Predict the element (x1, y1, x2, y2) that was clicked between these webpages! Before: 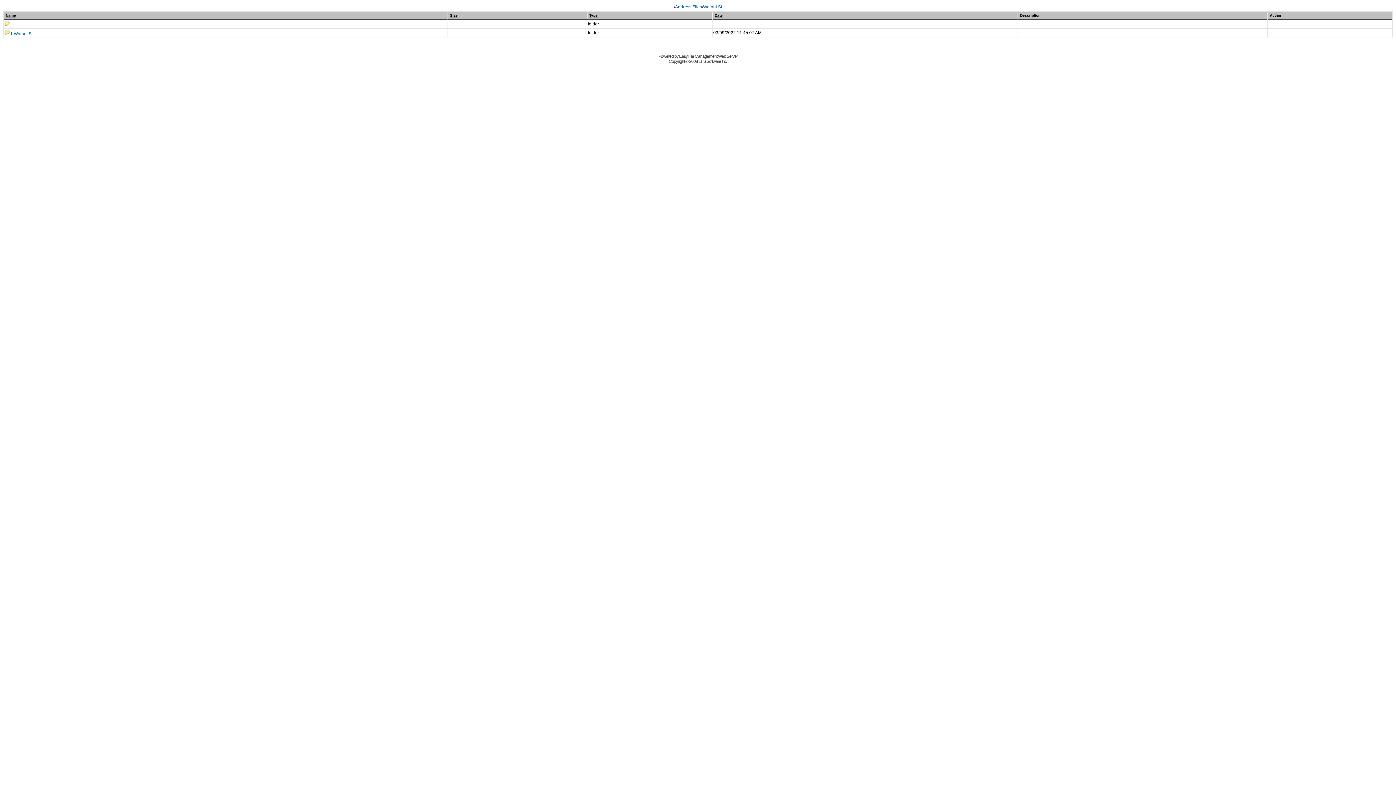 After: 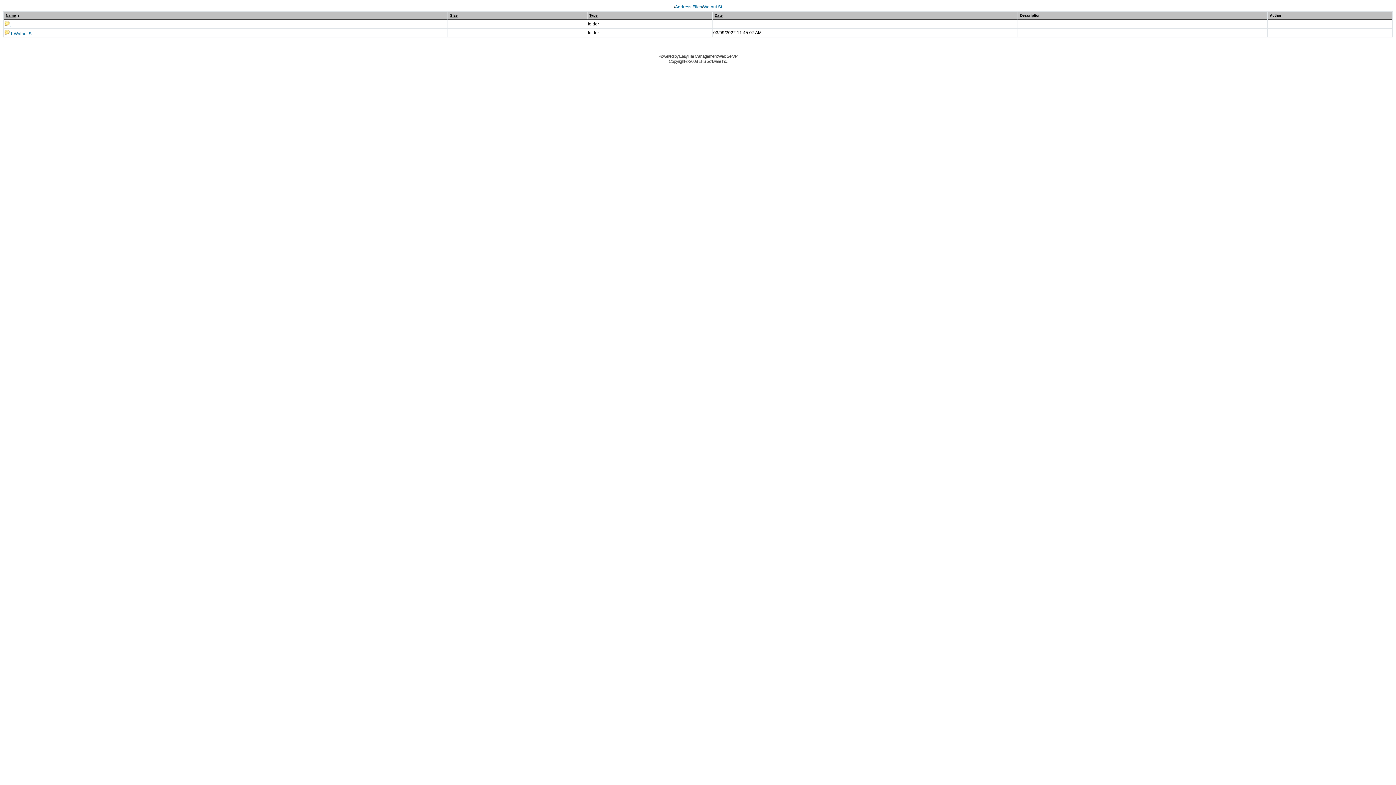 Action: label: Name bbox: (5, 13, 16, 17)